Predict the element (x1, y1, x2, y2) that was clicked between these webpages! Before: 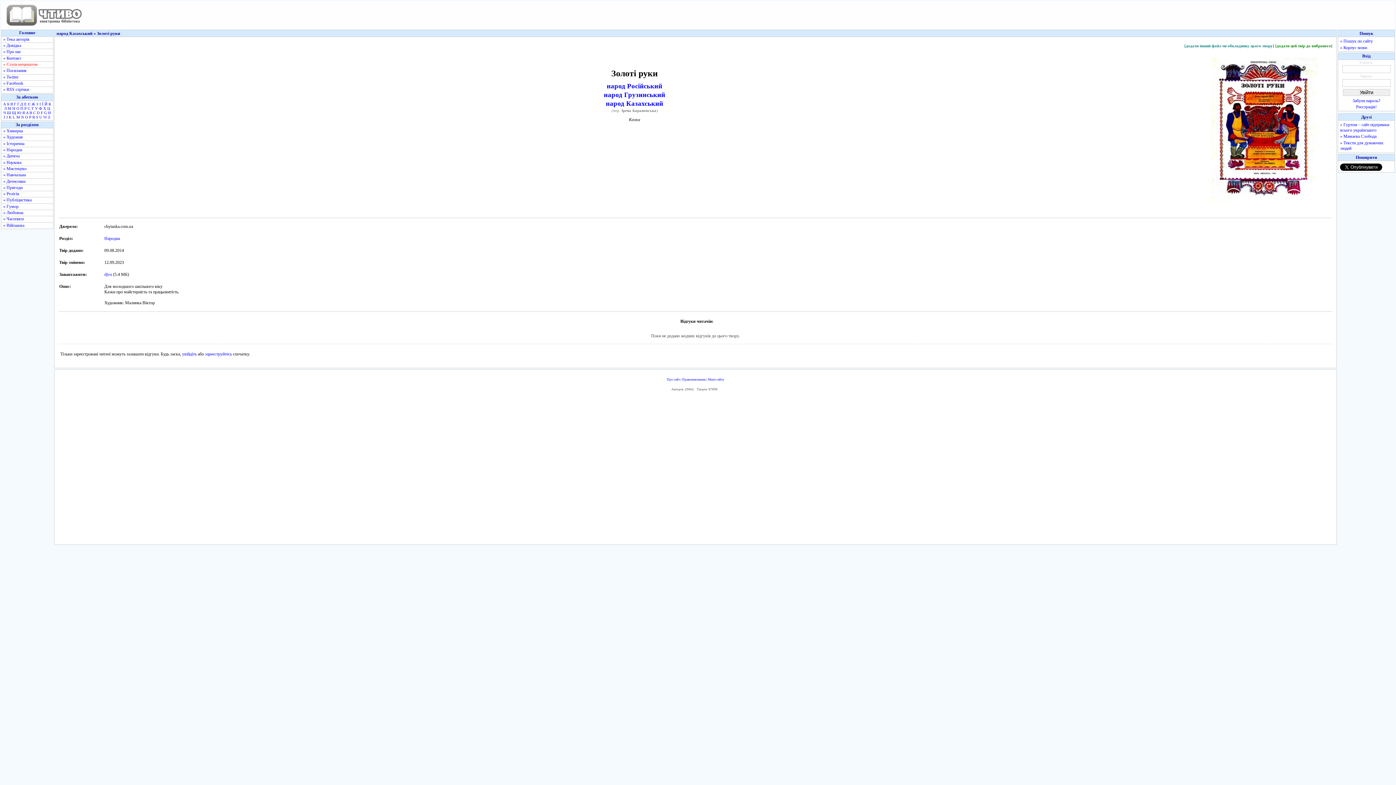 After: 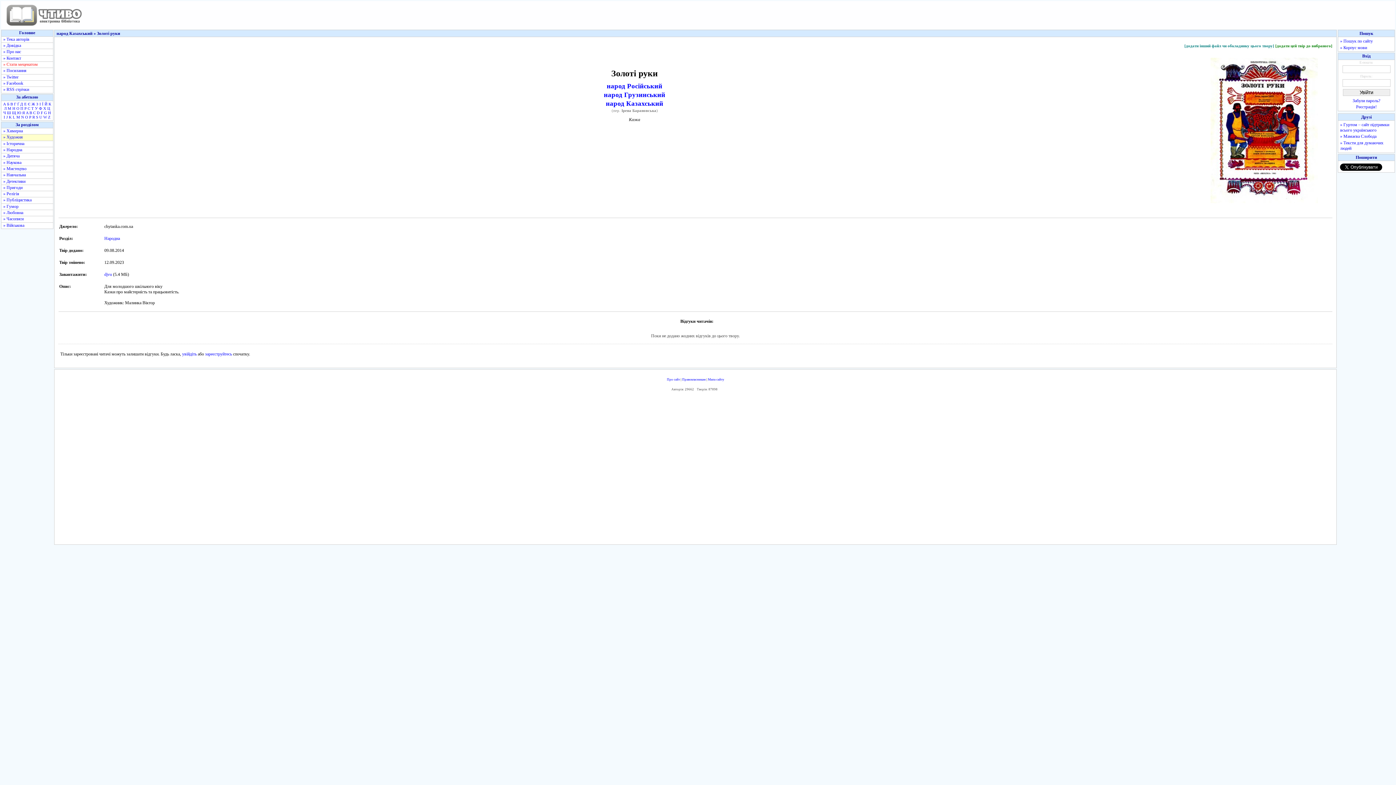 Action: label: » Художня bbox: (3, 134, 51, 140)